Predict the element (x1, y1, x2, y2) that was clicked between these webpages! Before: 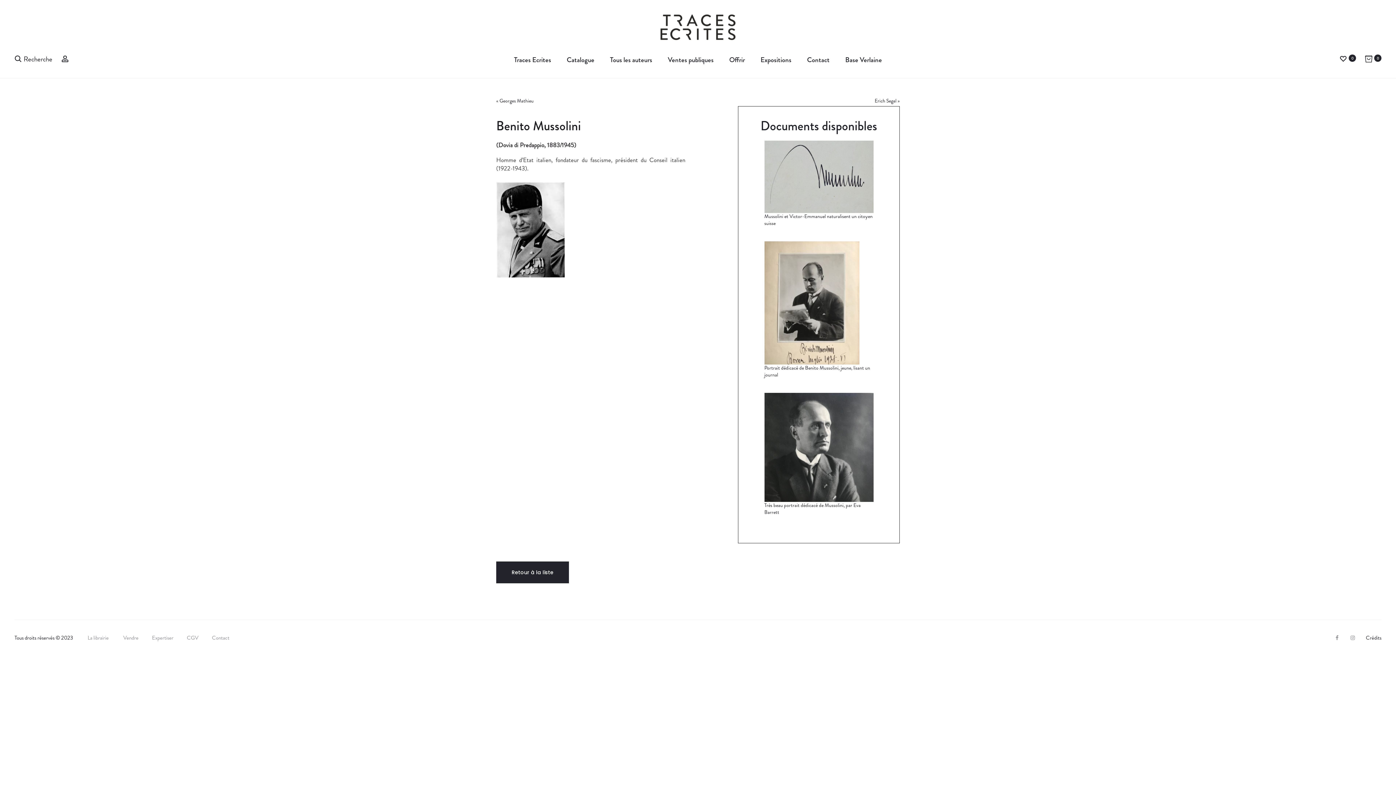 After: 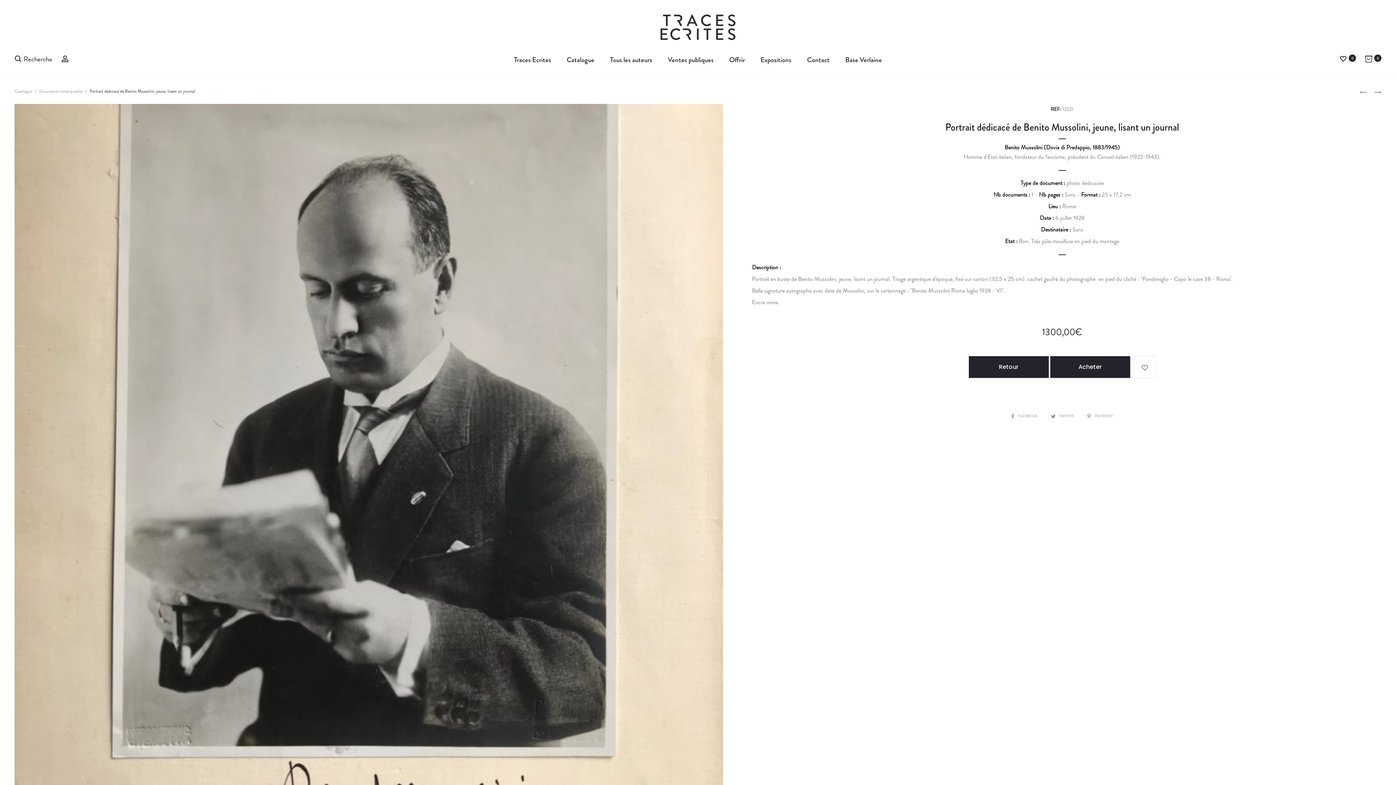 Action: label: Portrait dédicacé de Benito Mussolini, jeune, lisant un journal bbox: (764, 364, 870, 378)